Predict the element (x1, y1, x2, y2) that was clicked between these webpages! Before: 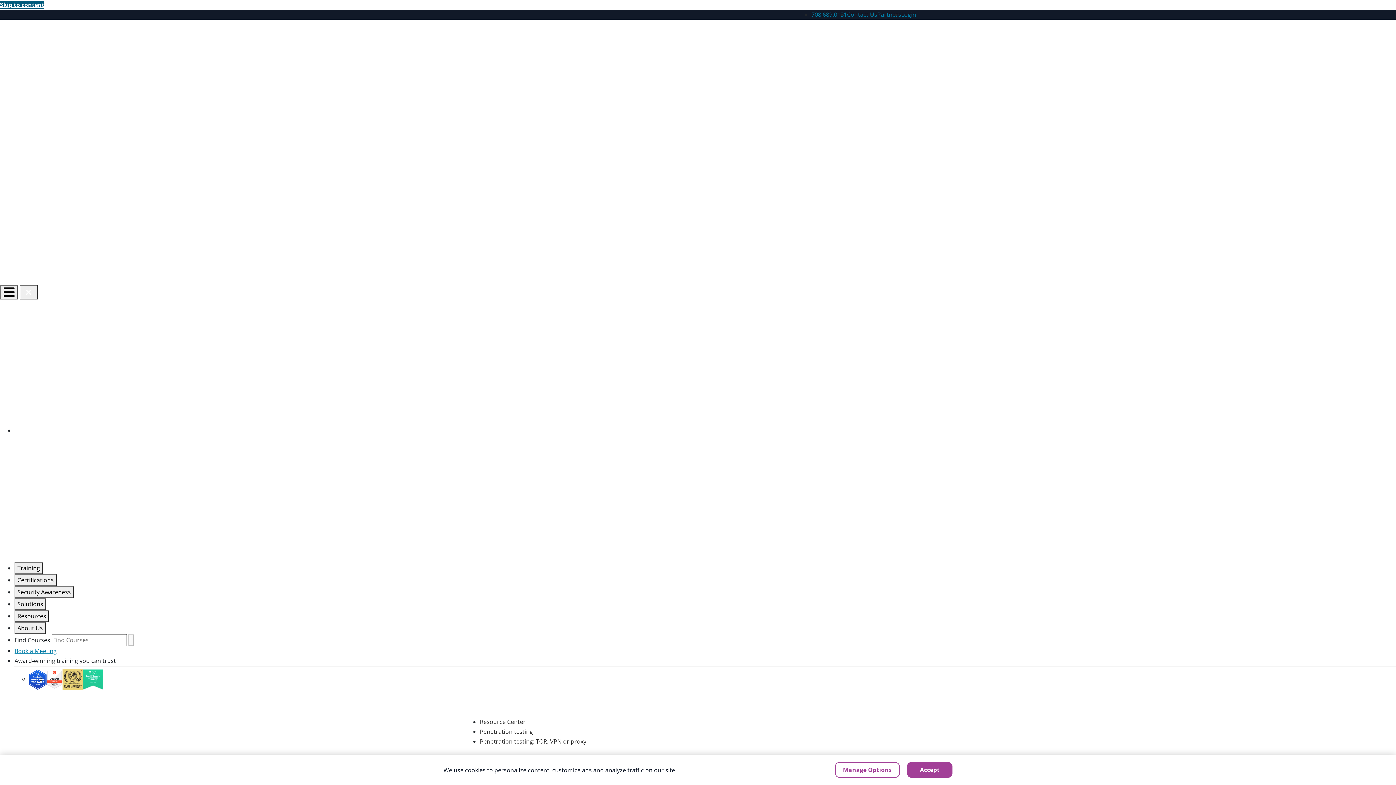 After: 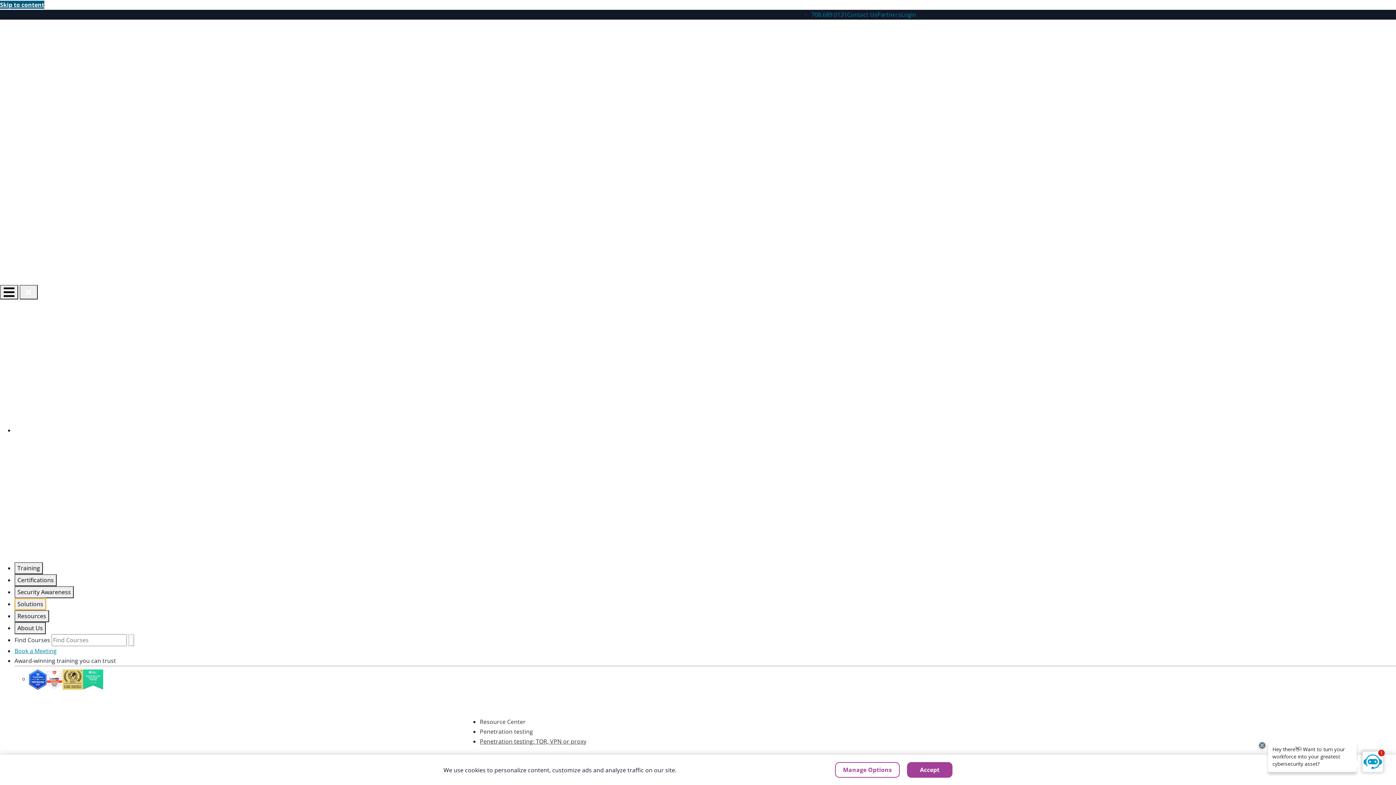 Action: label: Solutions bbox: (14, 598, 46, 610)